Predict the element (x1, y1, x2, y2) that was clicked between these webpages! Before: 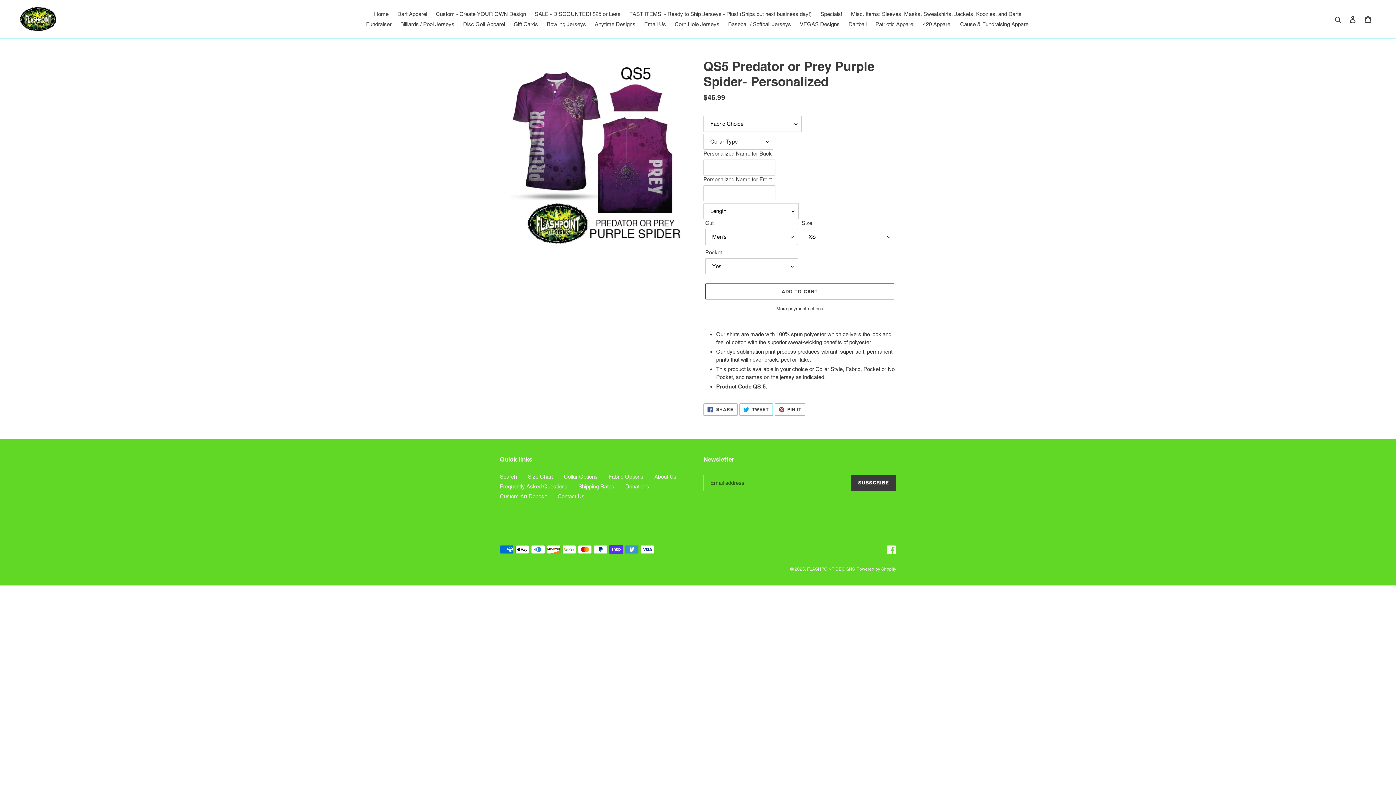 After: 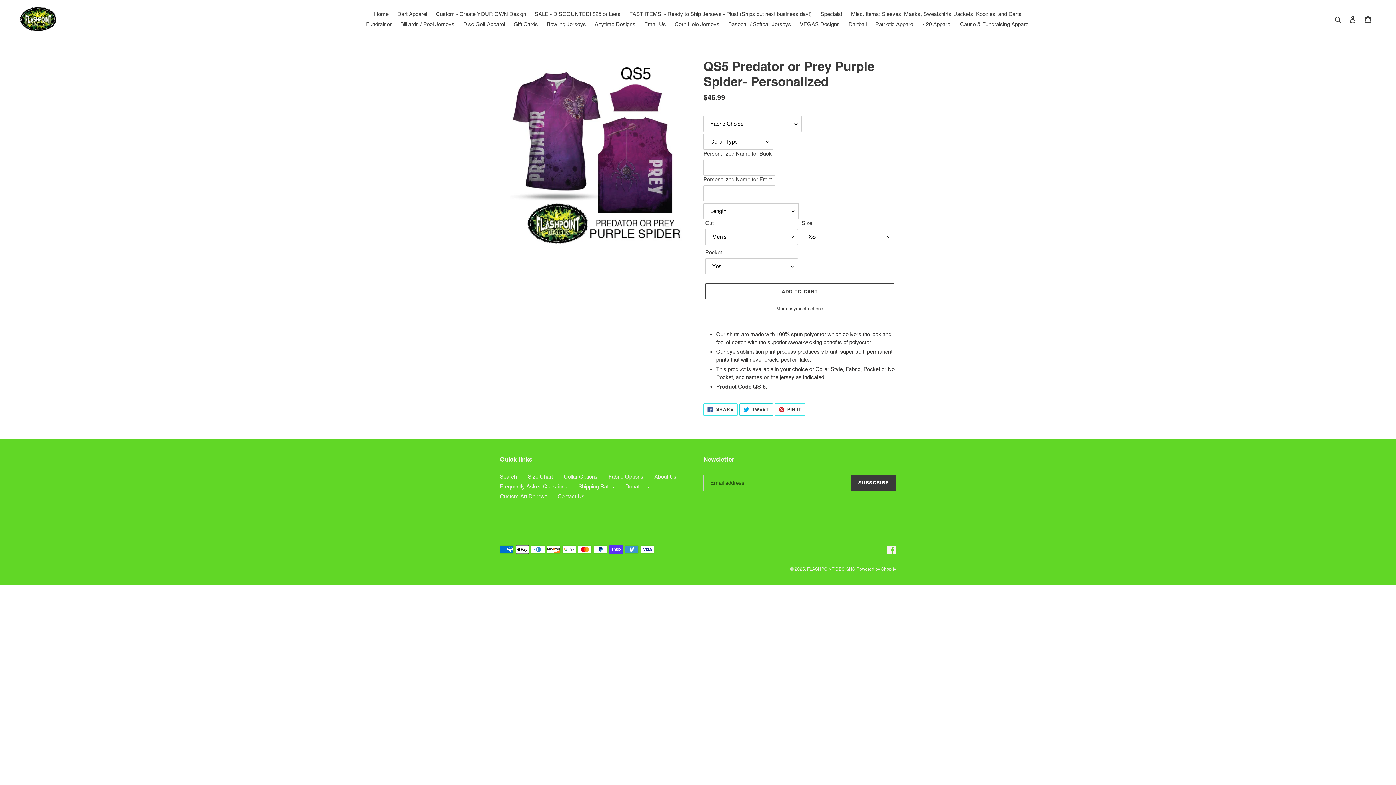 Action: bbox: (739, 403, 772, 416) label:  TWEET
TWEET ON TWITTER